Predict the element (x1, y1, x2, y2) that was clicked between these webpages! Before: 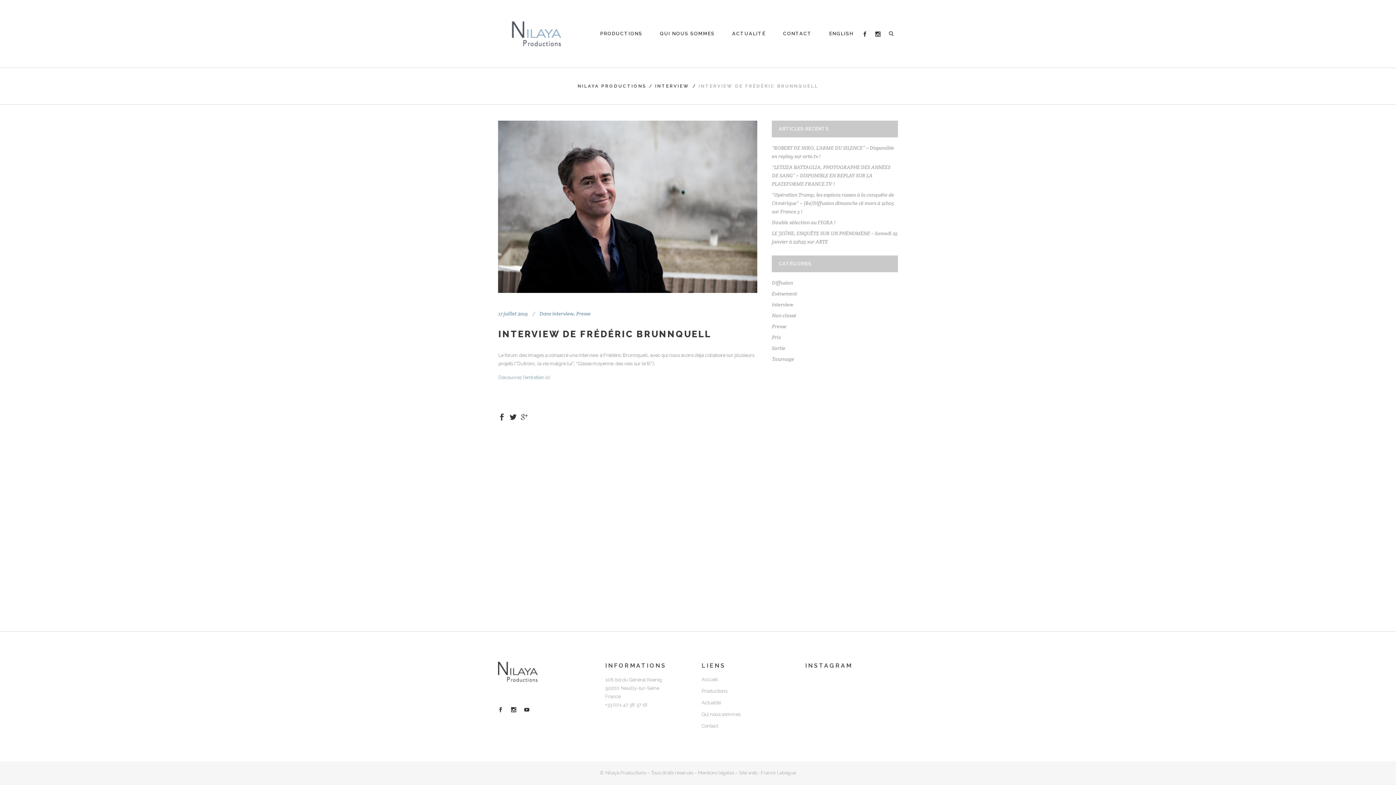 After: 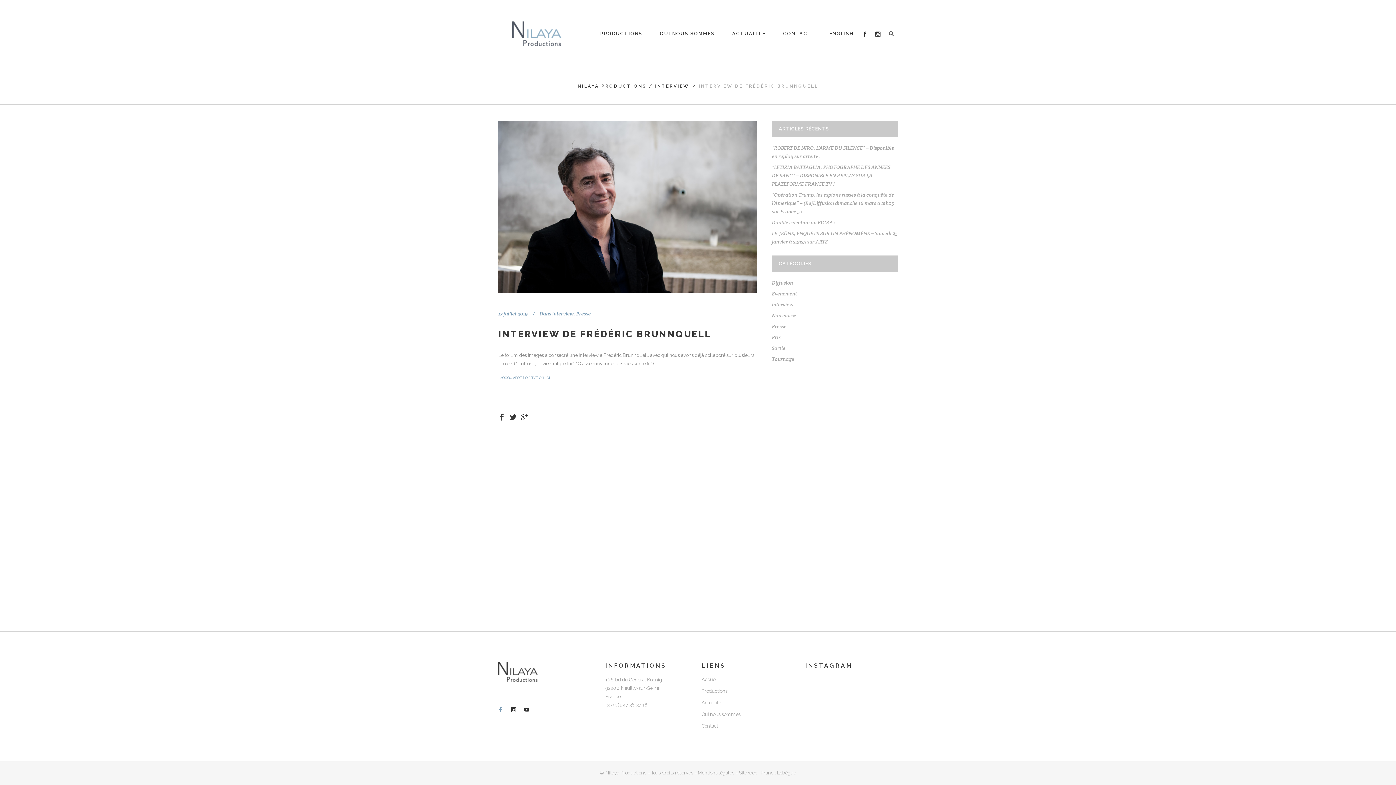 Action: bbox: (498, 707, 503, 712)